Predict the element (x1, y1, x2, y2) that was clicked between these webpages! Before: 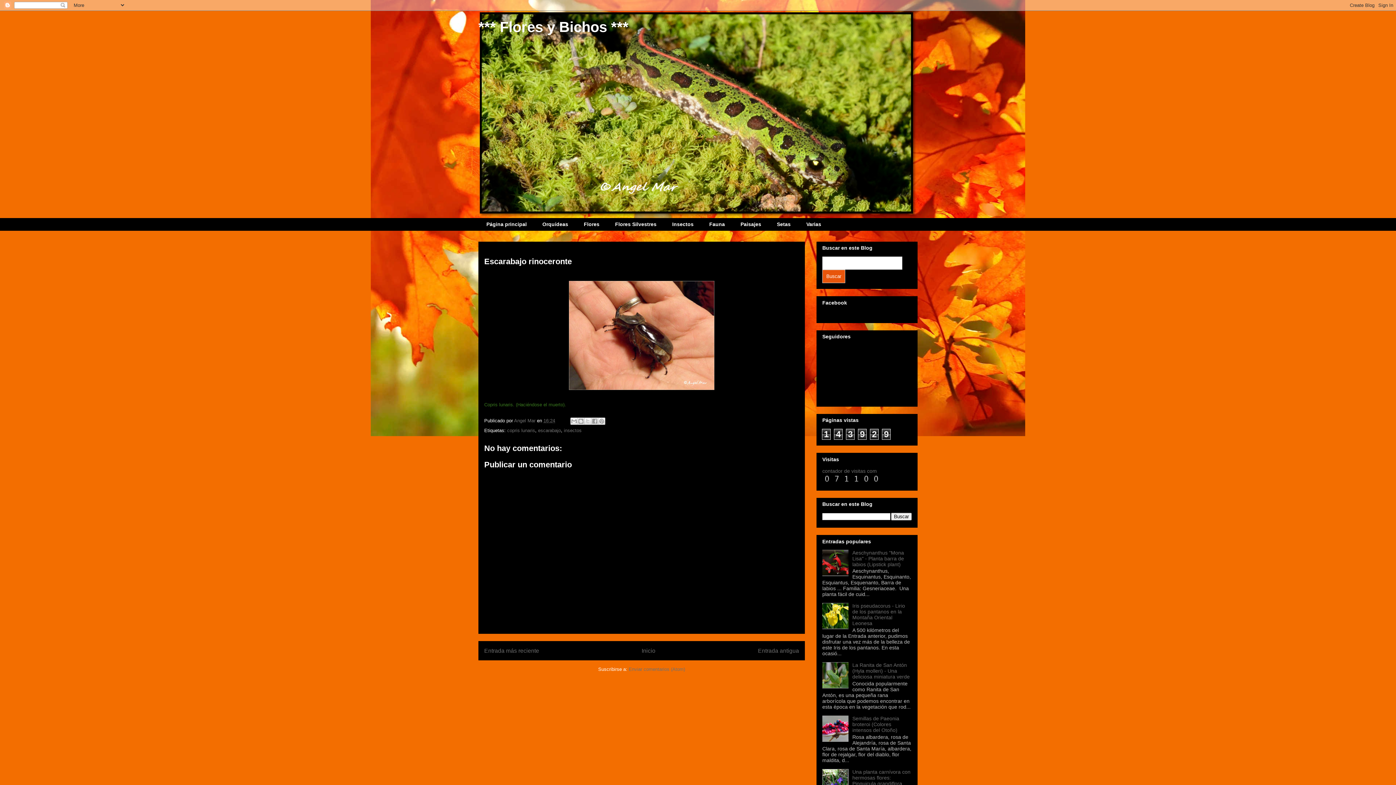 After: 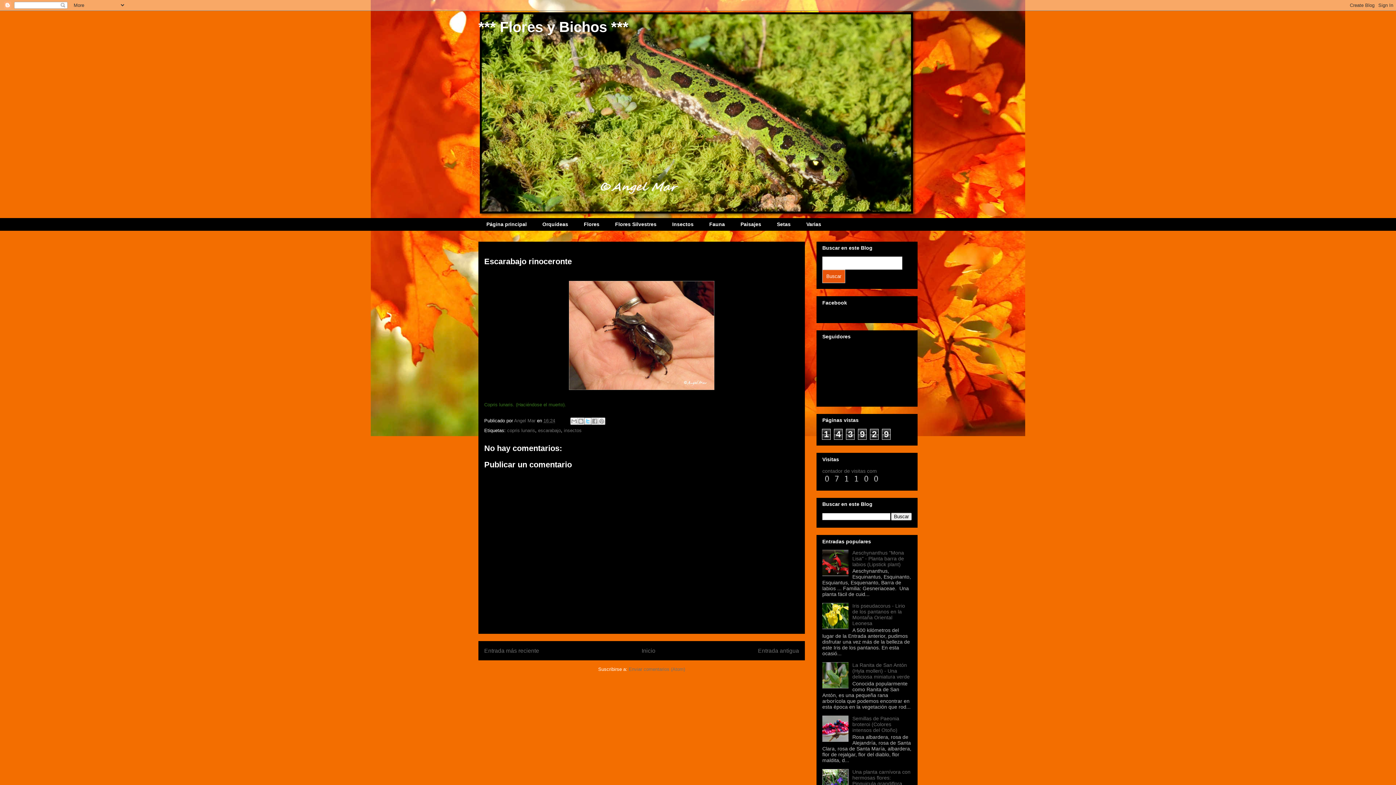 Action: label: Compartir en X bbox: (584, 417, 591, 425)